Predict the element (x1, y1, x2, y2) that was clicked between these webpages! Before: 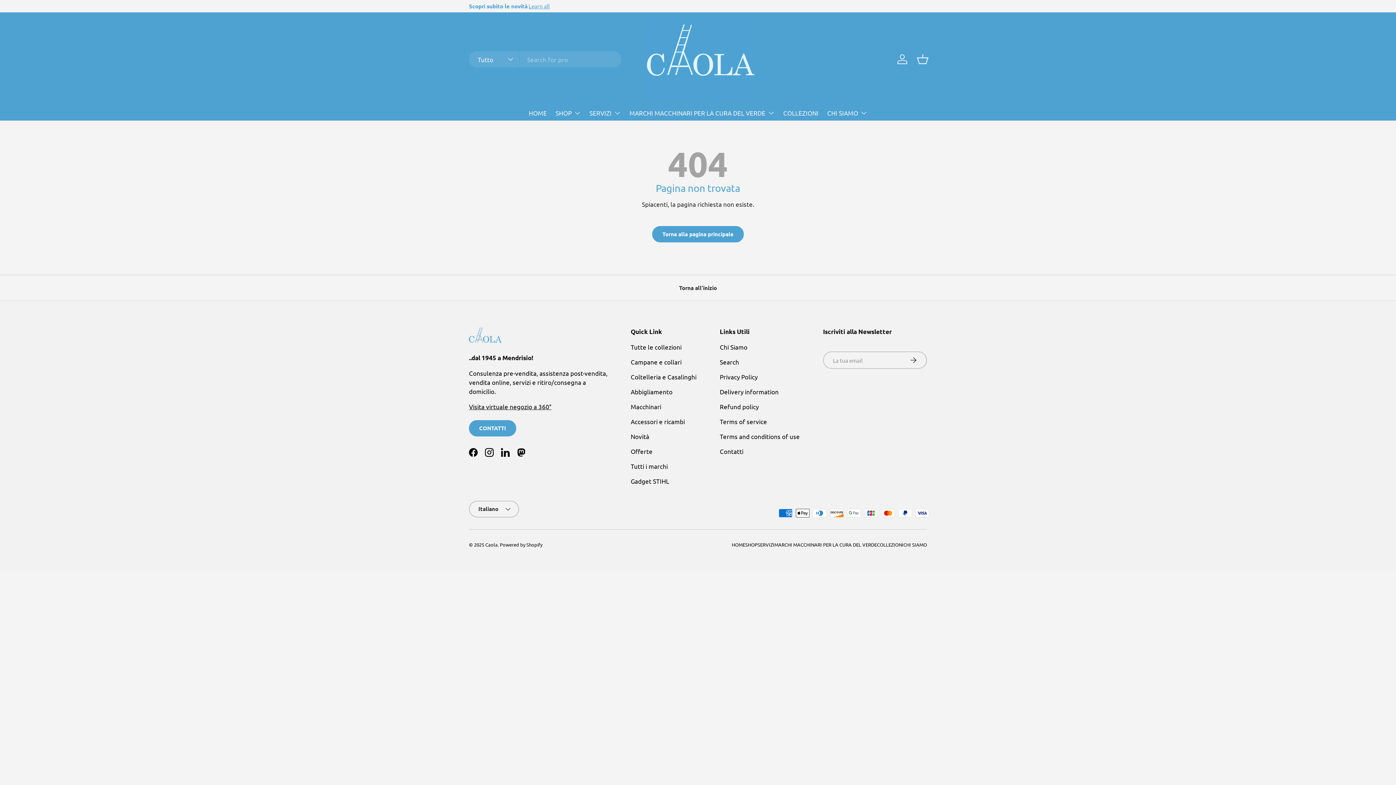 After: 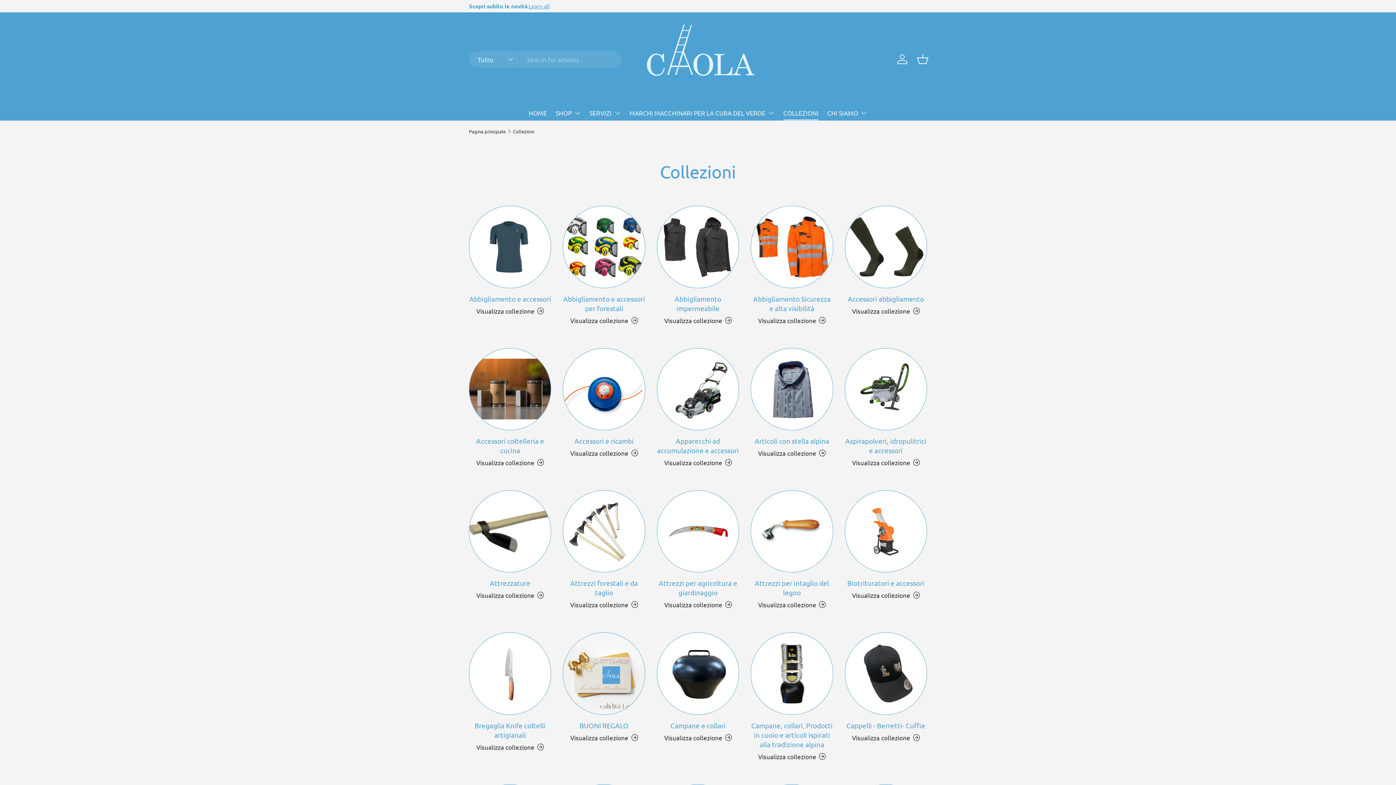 Action: bbox: (630, 343, 681, 350) label: Tutte le collezioni